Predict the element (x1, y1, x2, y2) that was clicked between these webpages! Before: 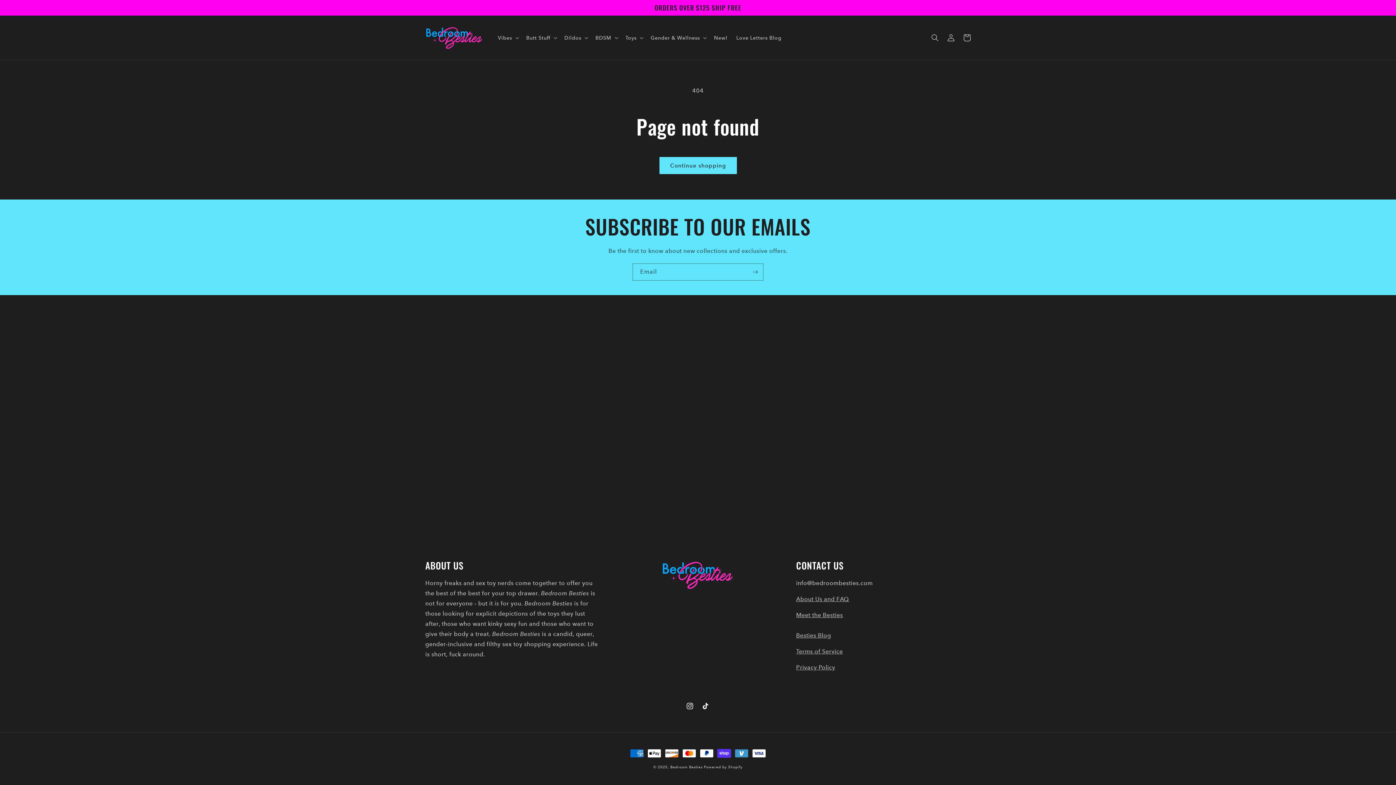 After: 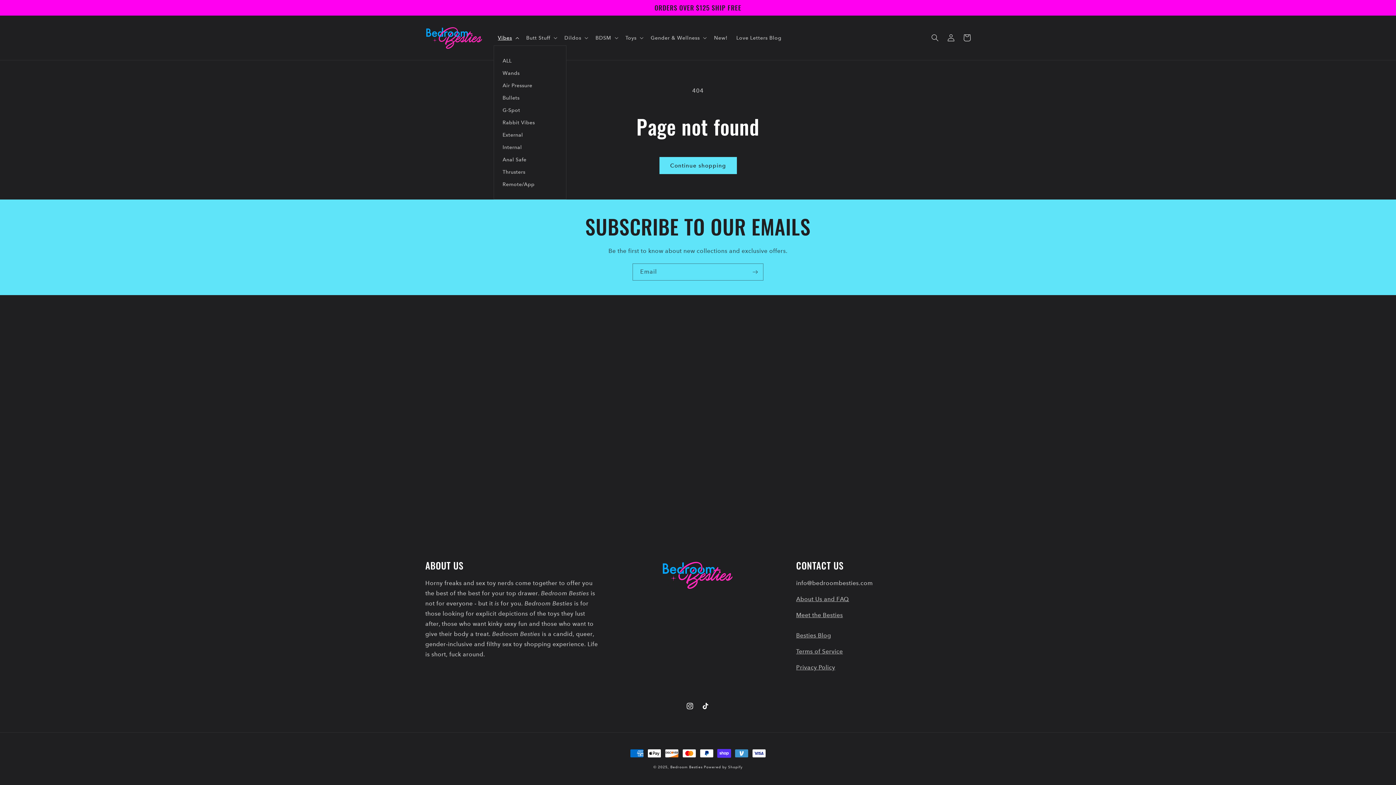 Action: bbox: (493, 30, 522, 45) label: Vibes